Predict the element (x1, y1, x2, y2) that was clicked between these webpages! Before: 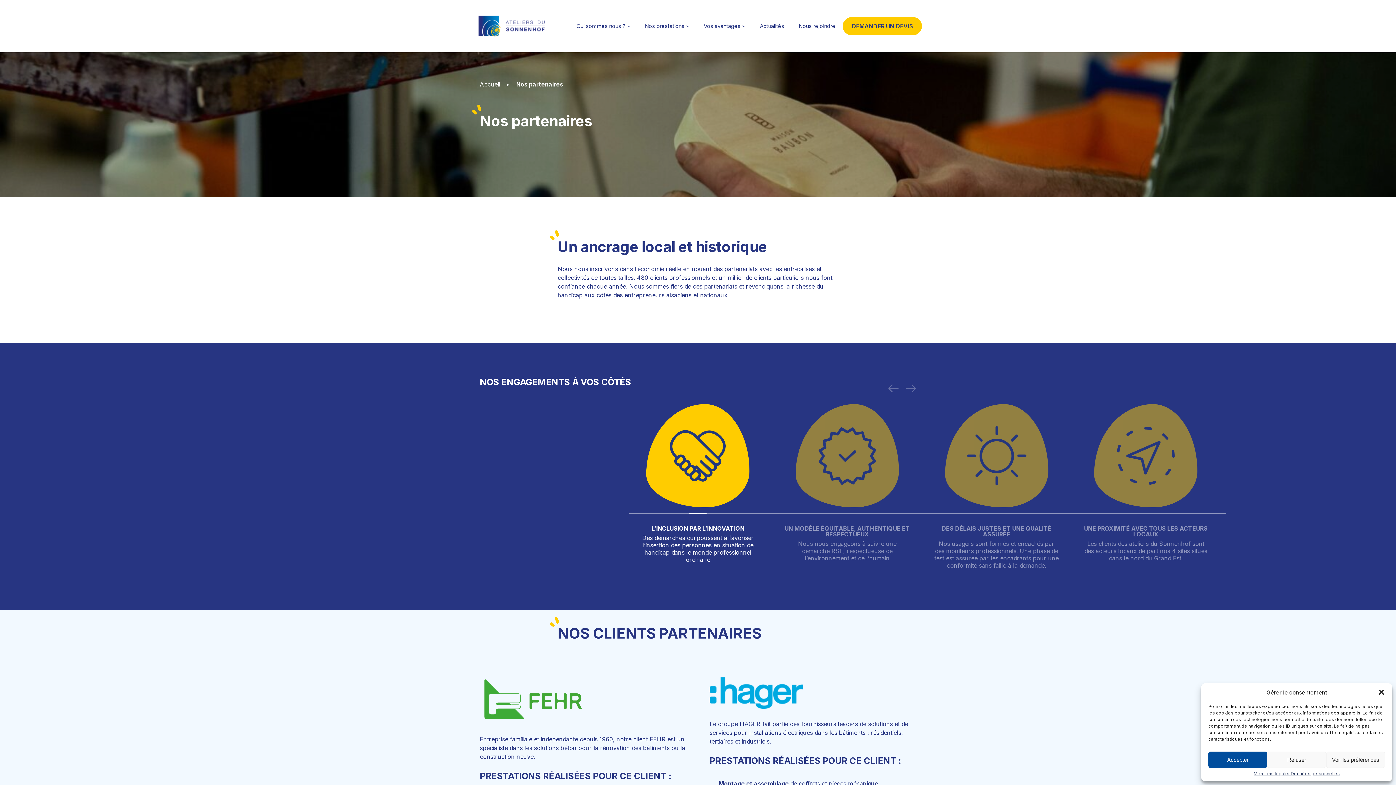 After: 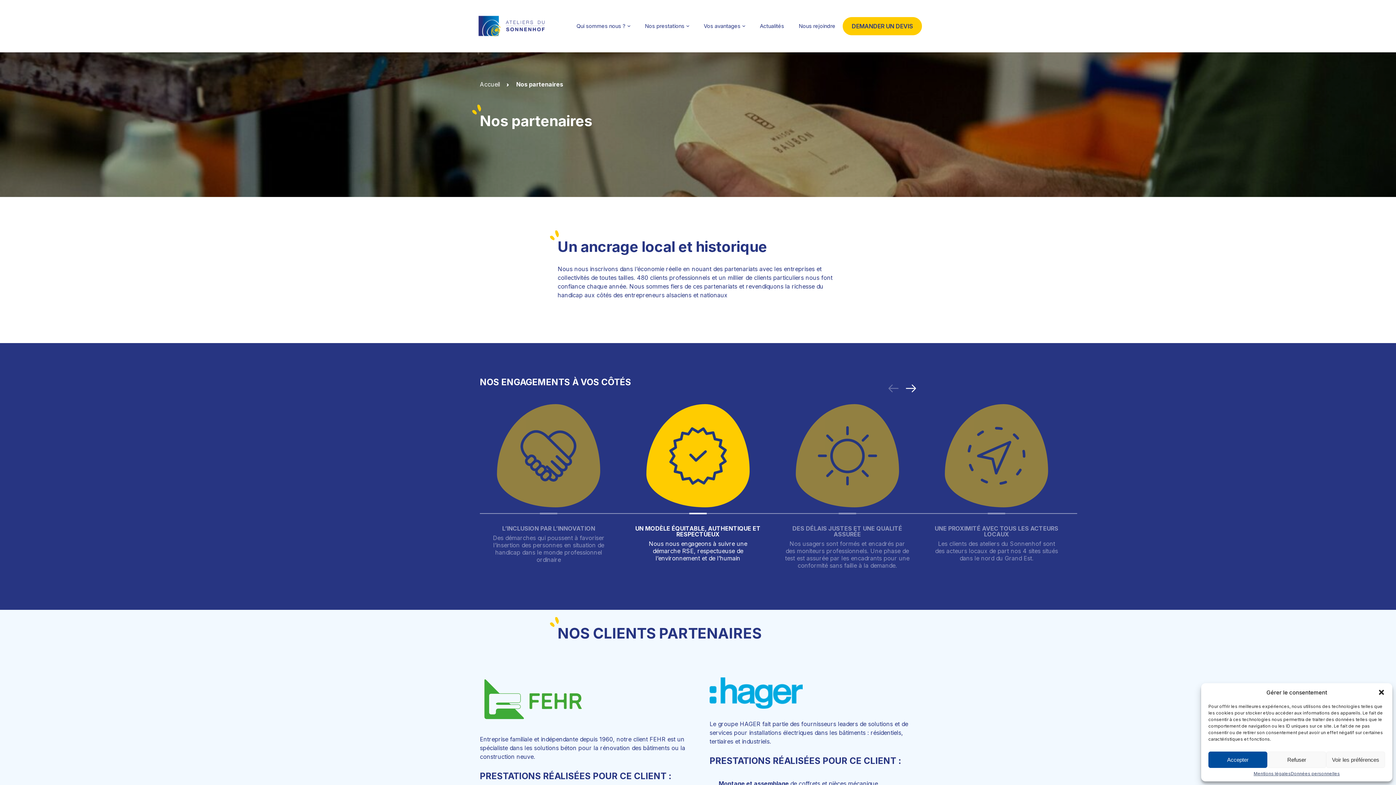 Action: label: Next slide bbox: (903, 380, 919, 397)